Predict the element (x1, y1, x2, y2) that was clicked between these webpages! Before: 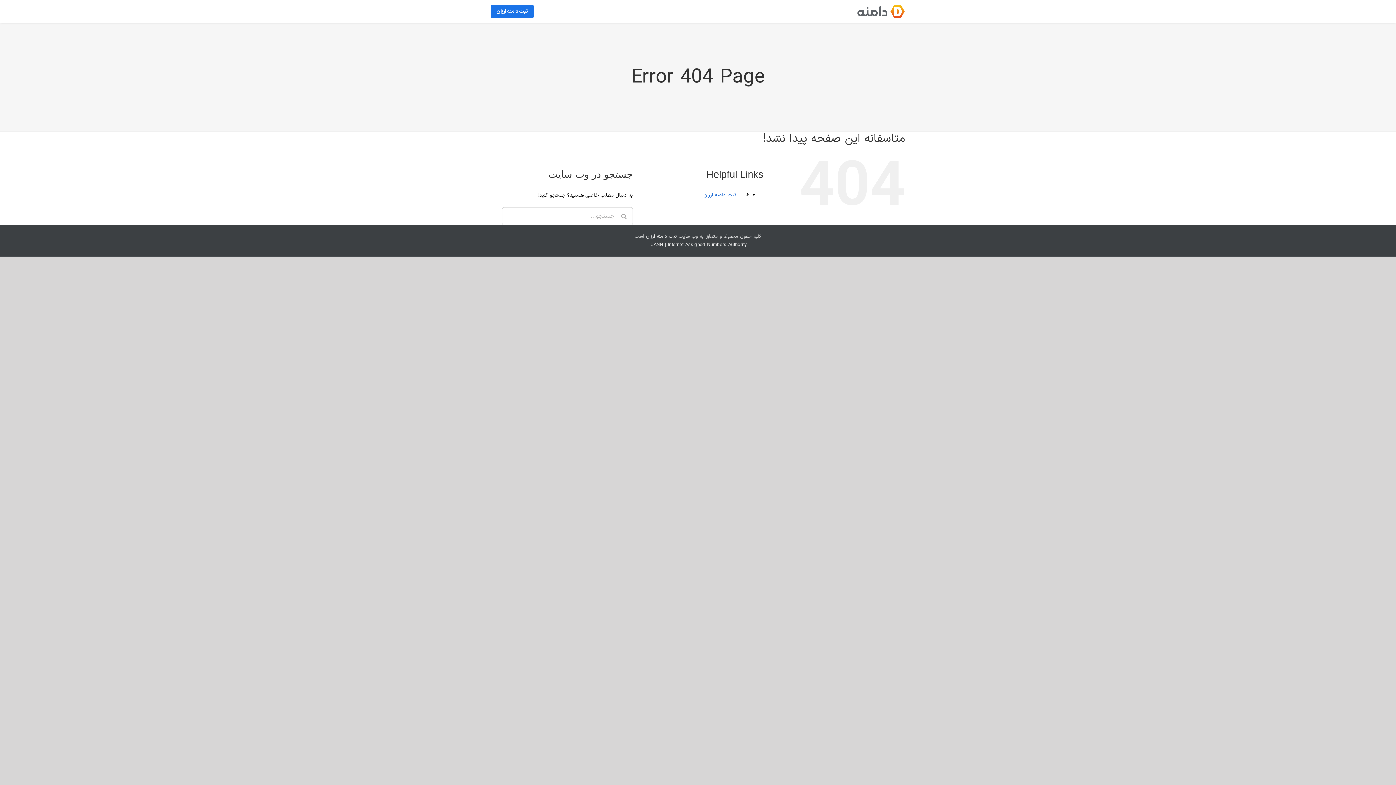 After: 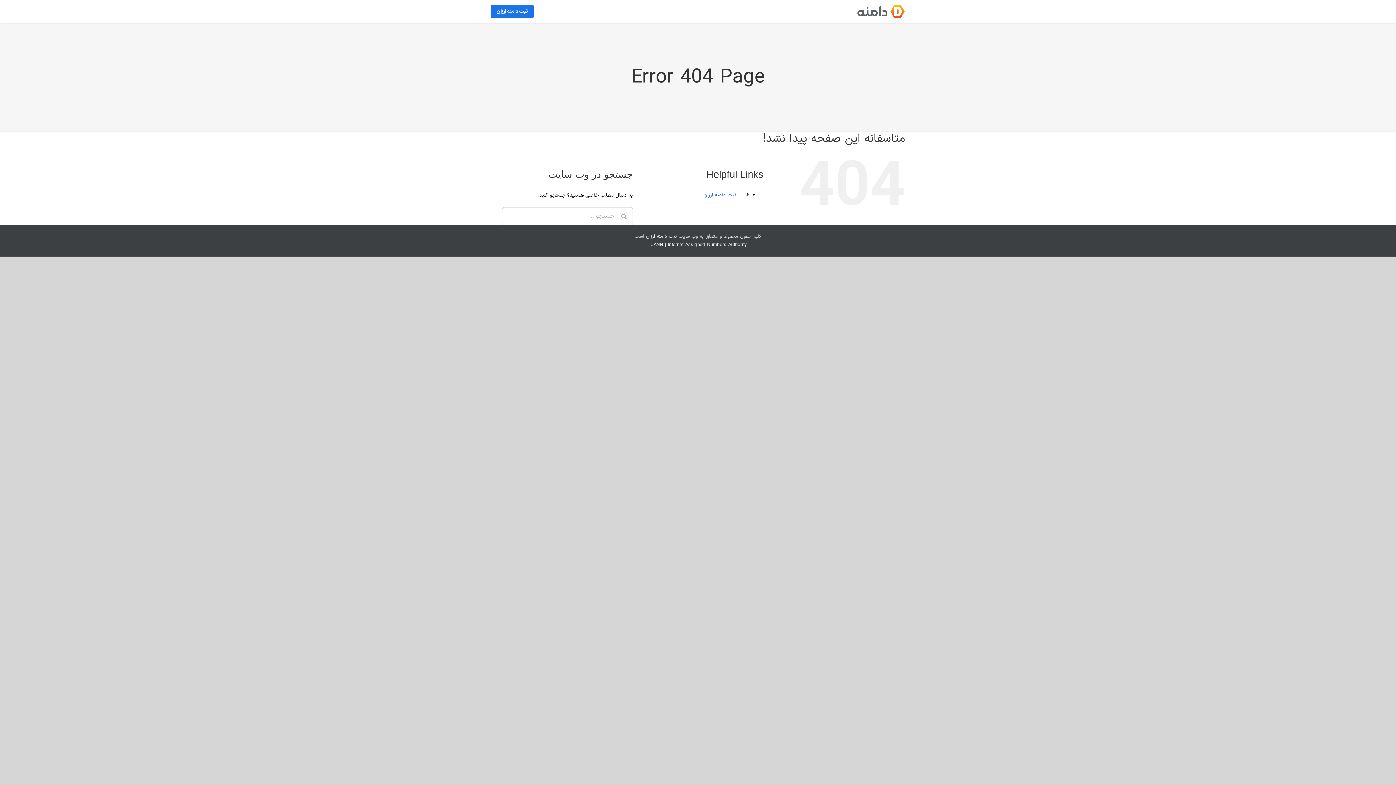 Action: bbox: (649, 241, 663, 248) label: ICANN